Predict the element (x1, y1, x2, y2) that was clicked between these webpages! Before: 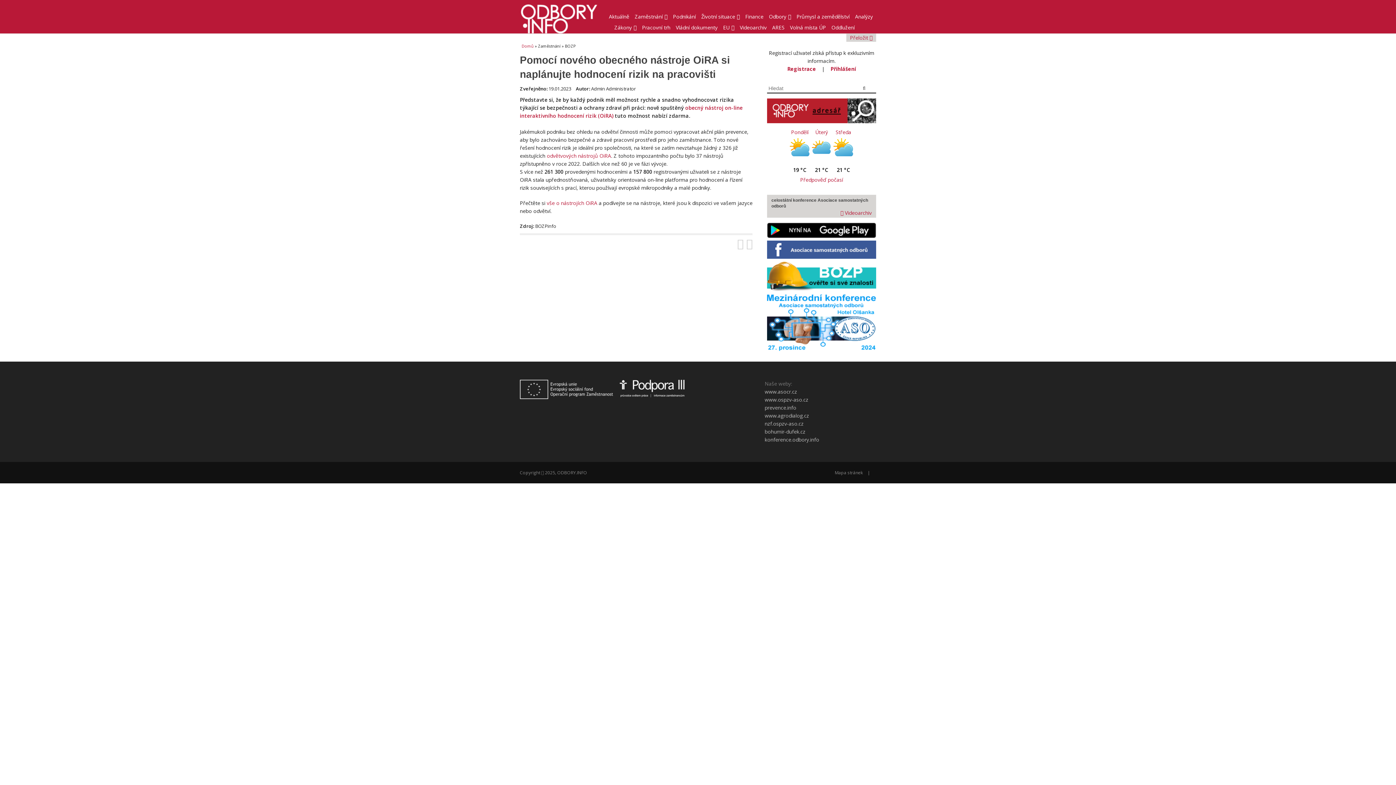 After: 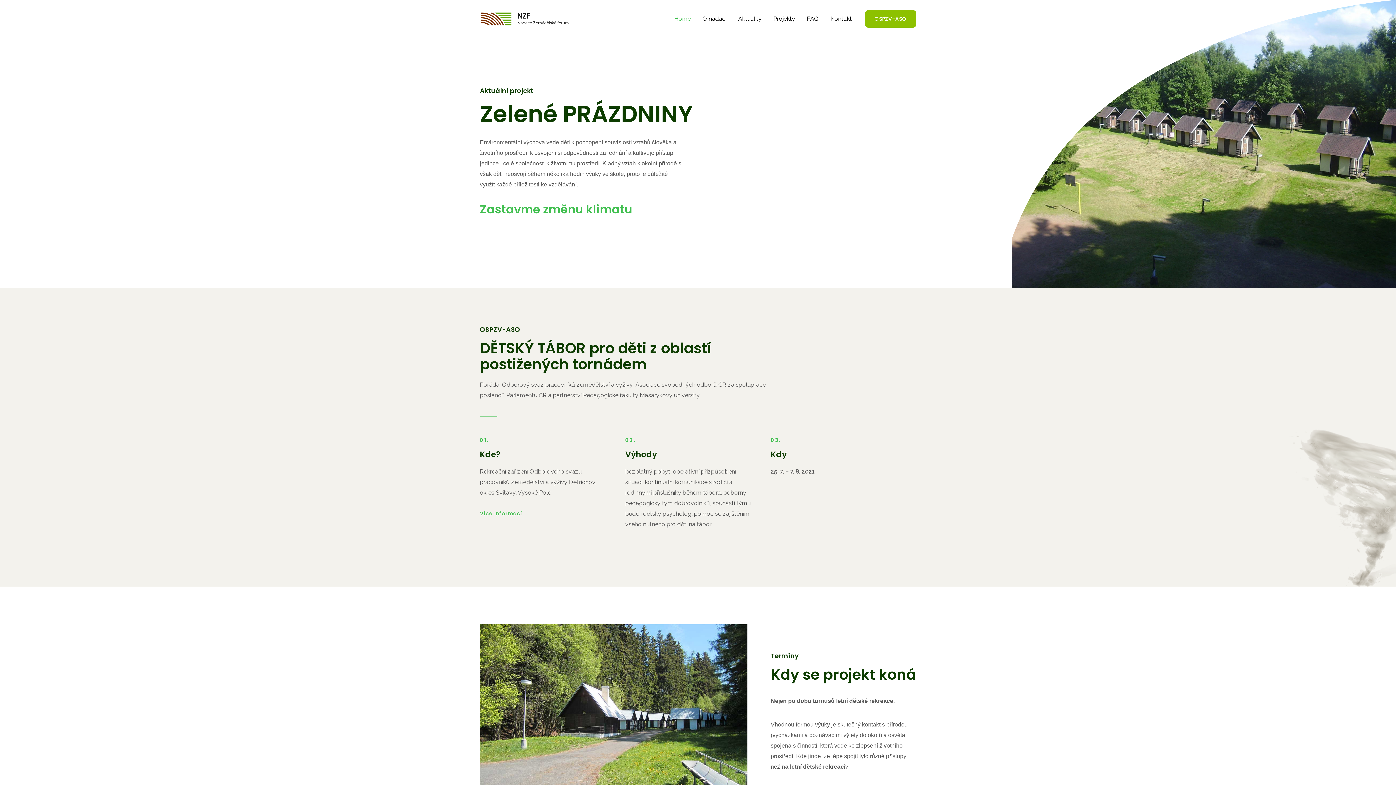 Action: bbox: (764, 420, 803, 427) label: nzf.ospzv-aso.cz